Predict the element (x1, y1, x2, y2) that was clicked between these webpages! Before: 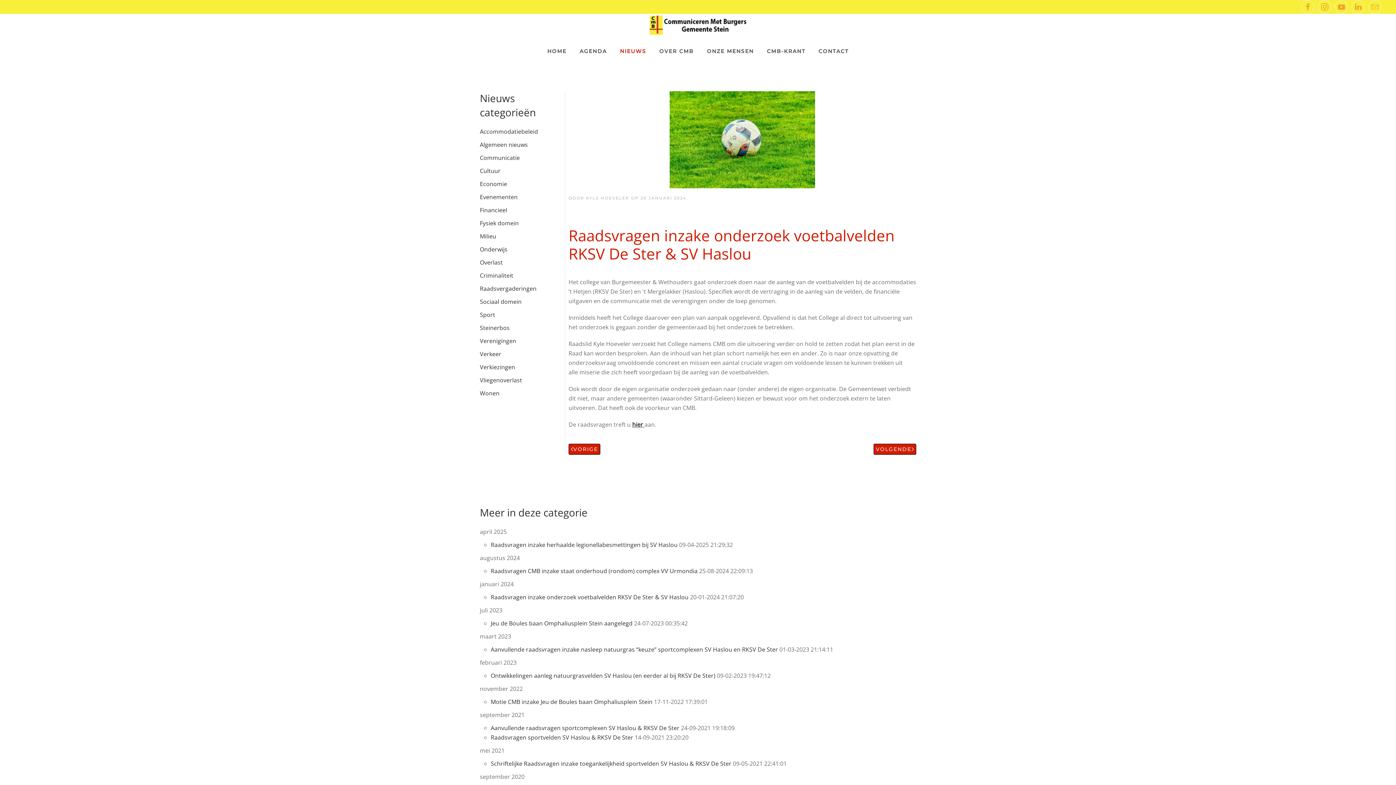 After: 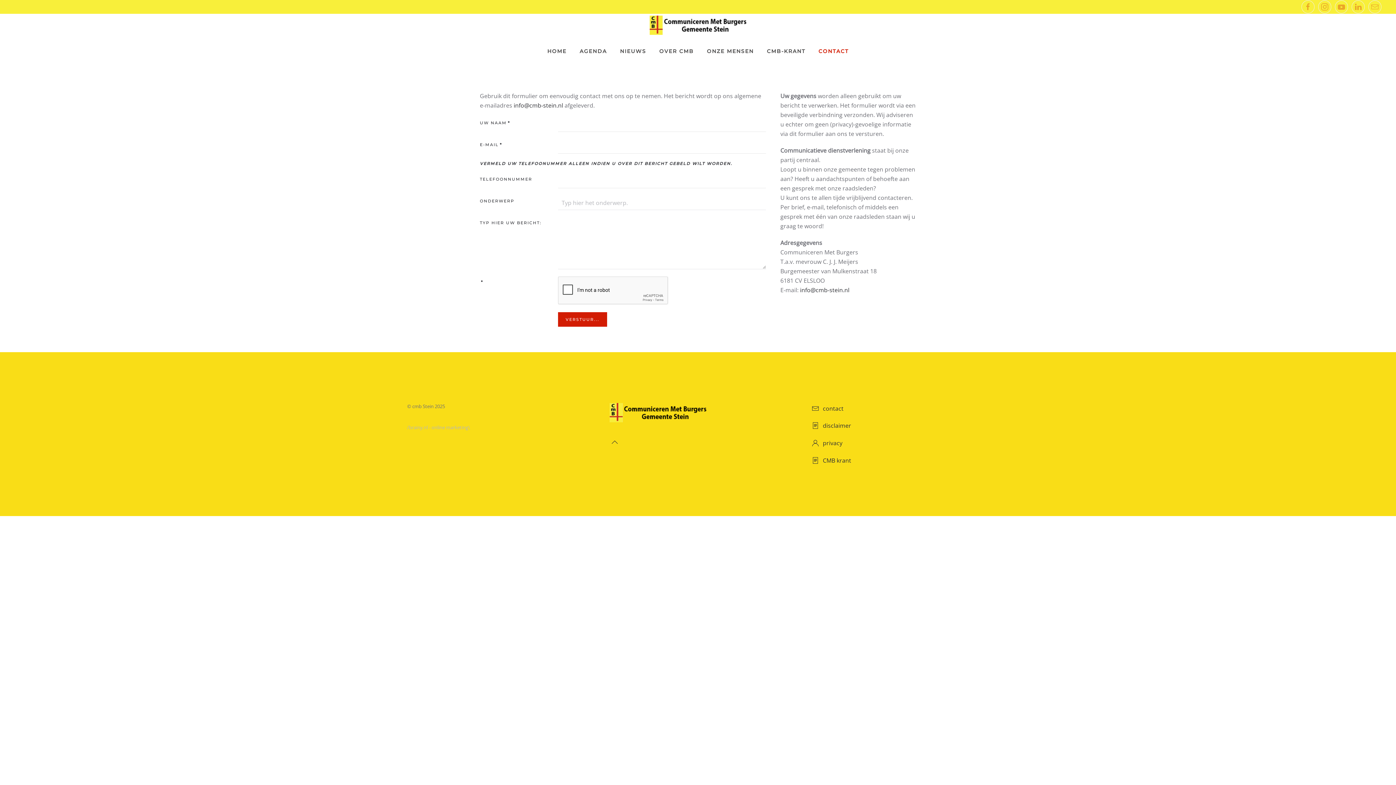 Action: label: CONTACT bbox: (812, 36, 855, 65)